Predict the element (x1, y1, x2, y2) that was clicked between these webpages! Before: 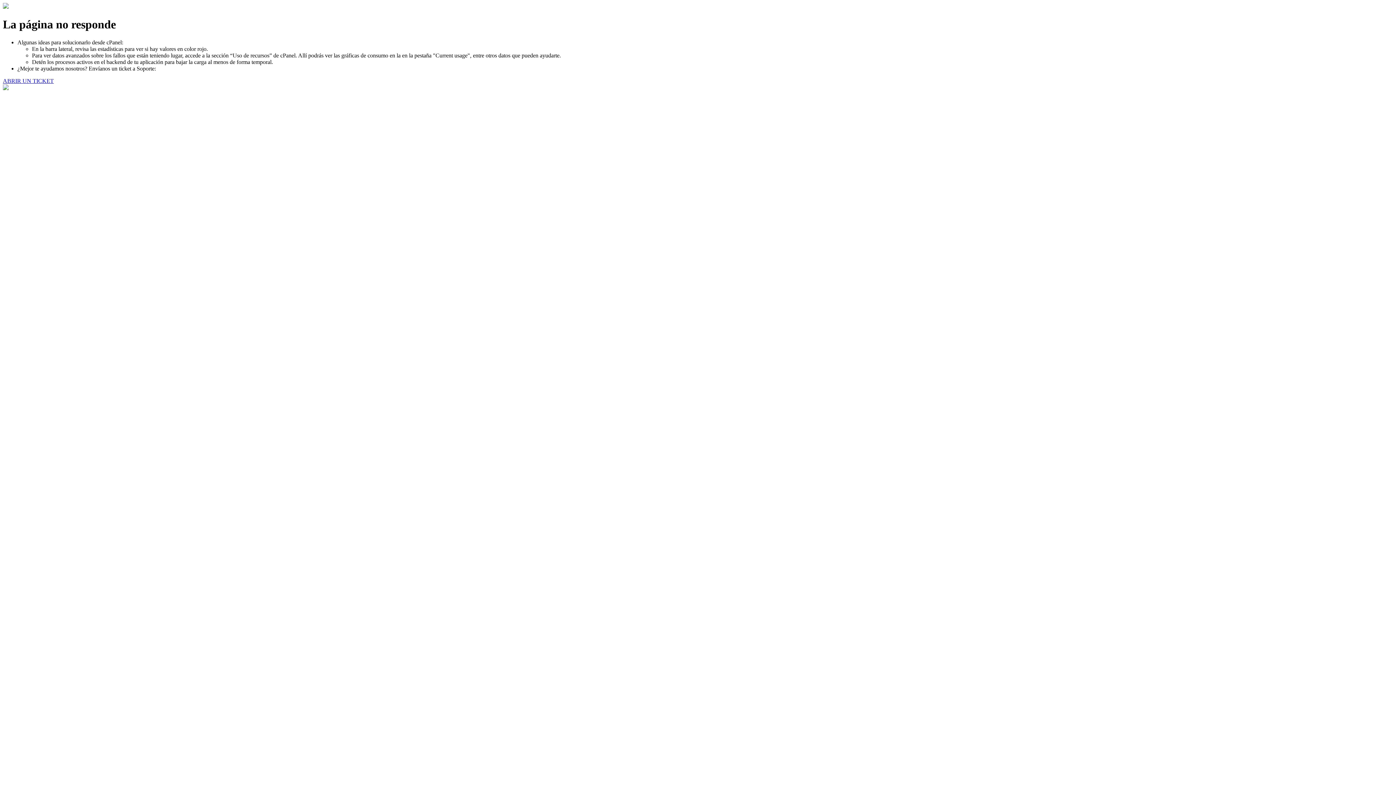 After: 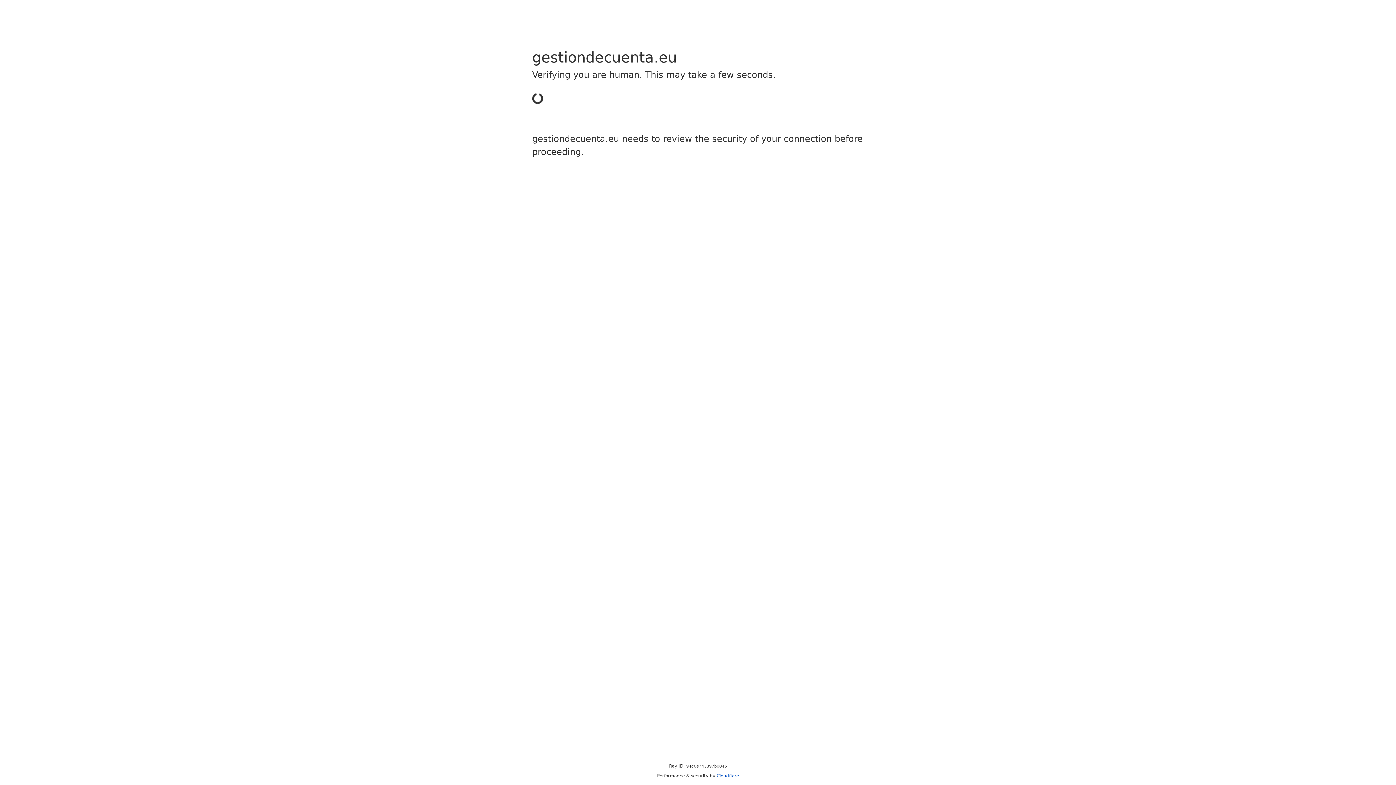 Action: bbox: (2, 77, 53, 83) label: ABRIR UN TICKET